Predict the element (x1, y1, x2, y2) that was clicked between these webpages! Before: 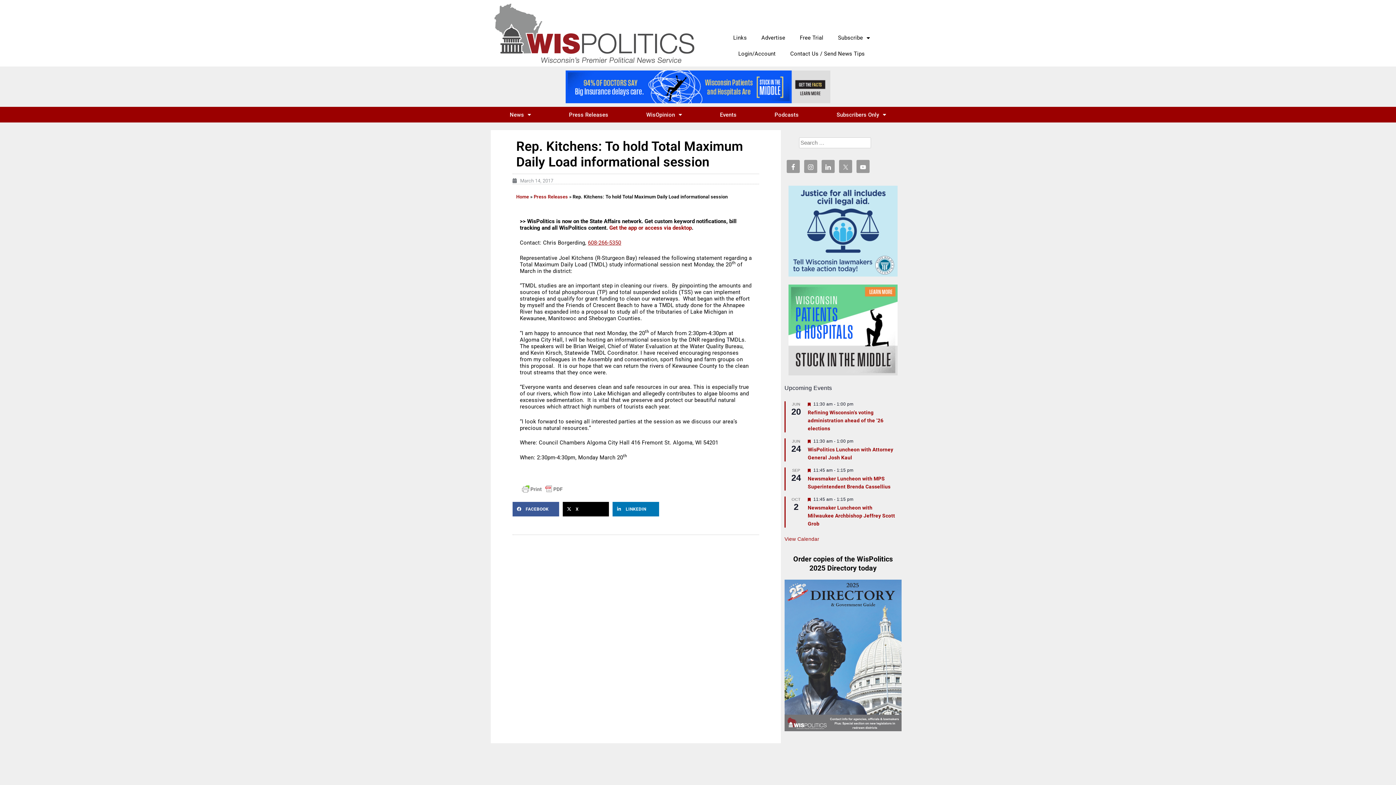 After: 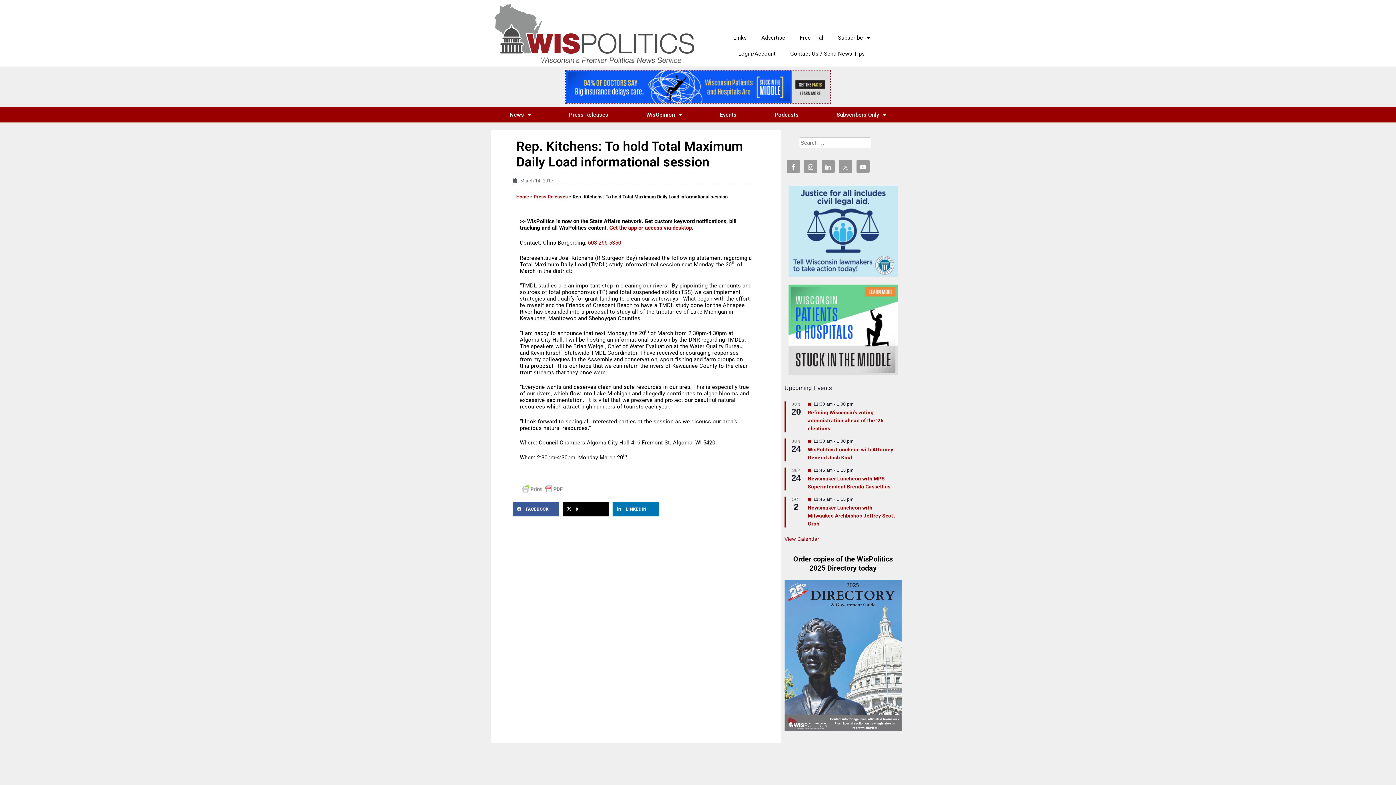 Action: bbox: (565, 83, 830, 89) label: WHAF 22850_728x90_B